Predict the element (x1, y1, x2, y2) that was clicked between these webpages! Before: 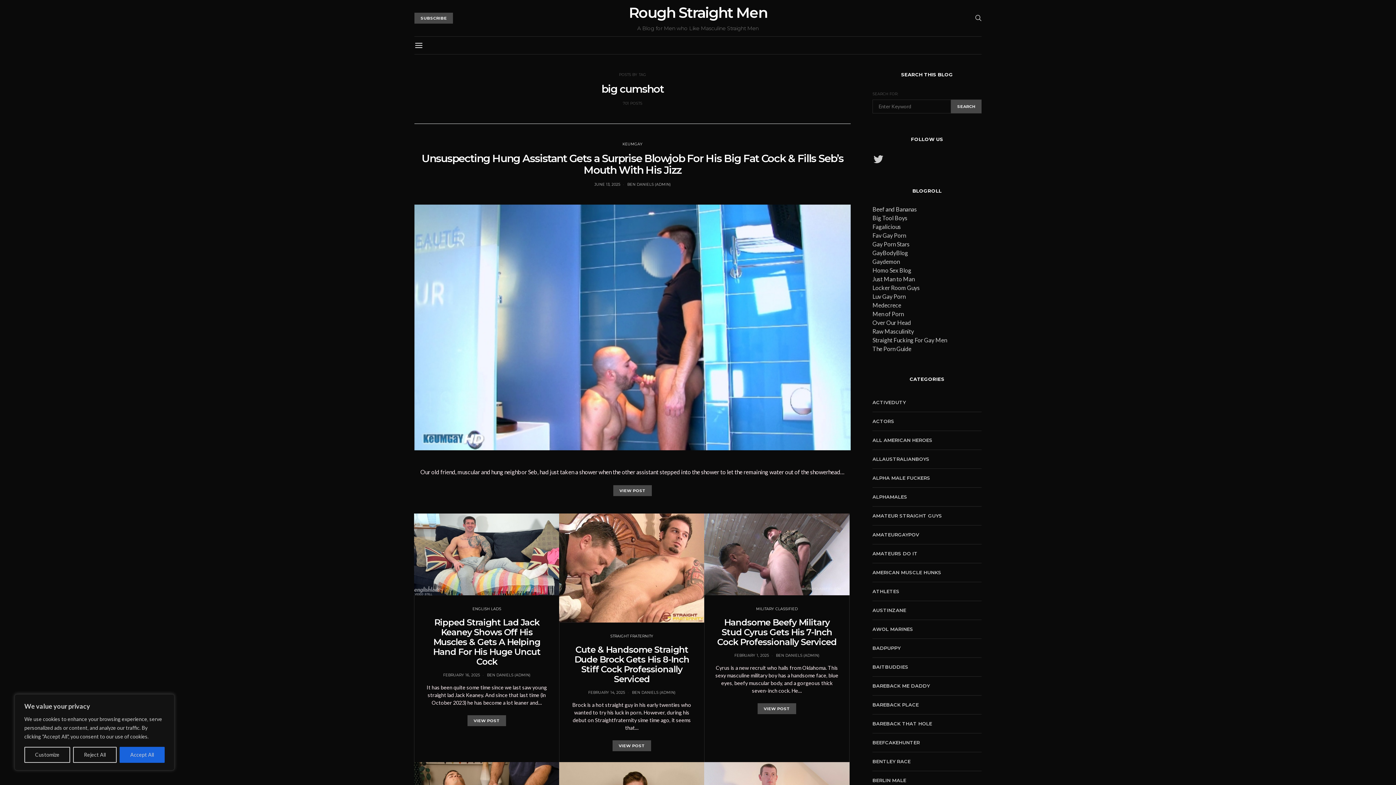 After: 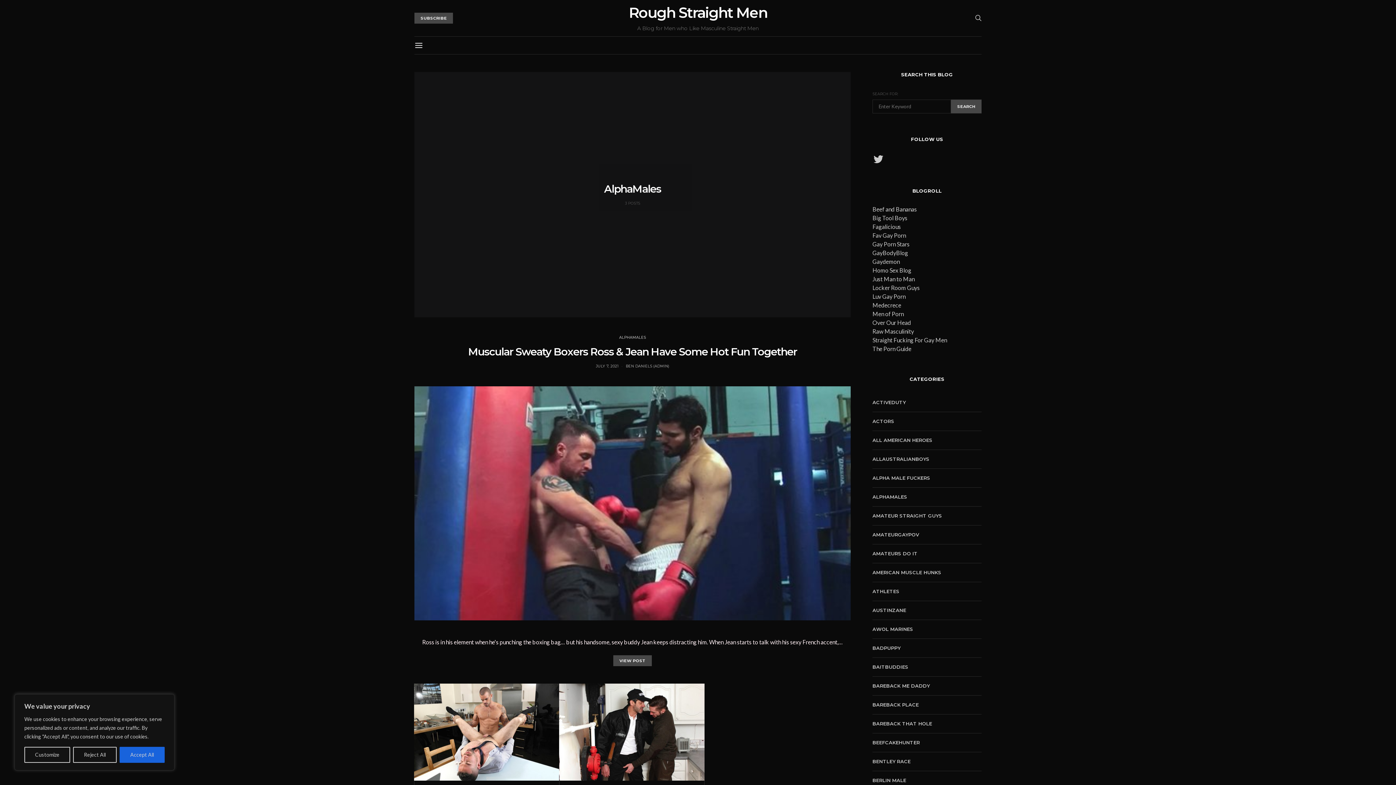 Action: bbox: (872, 493, 907, 500) label: ALPHAMALES